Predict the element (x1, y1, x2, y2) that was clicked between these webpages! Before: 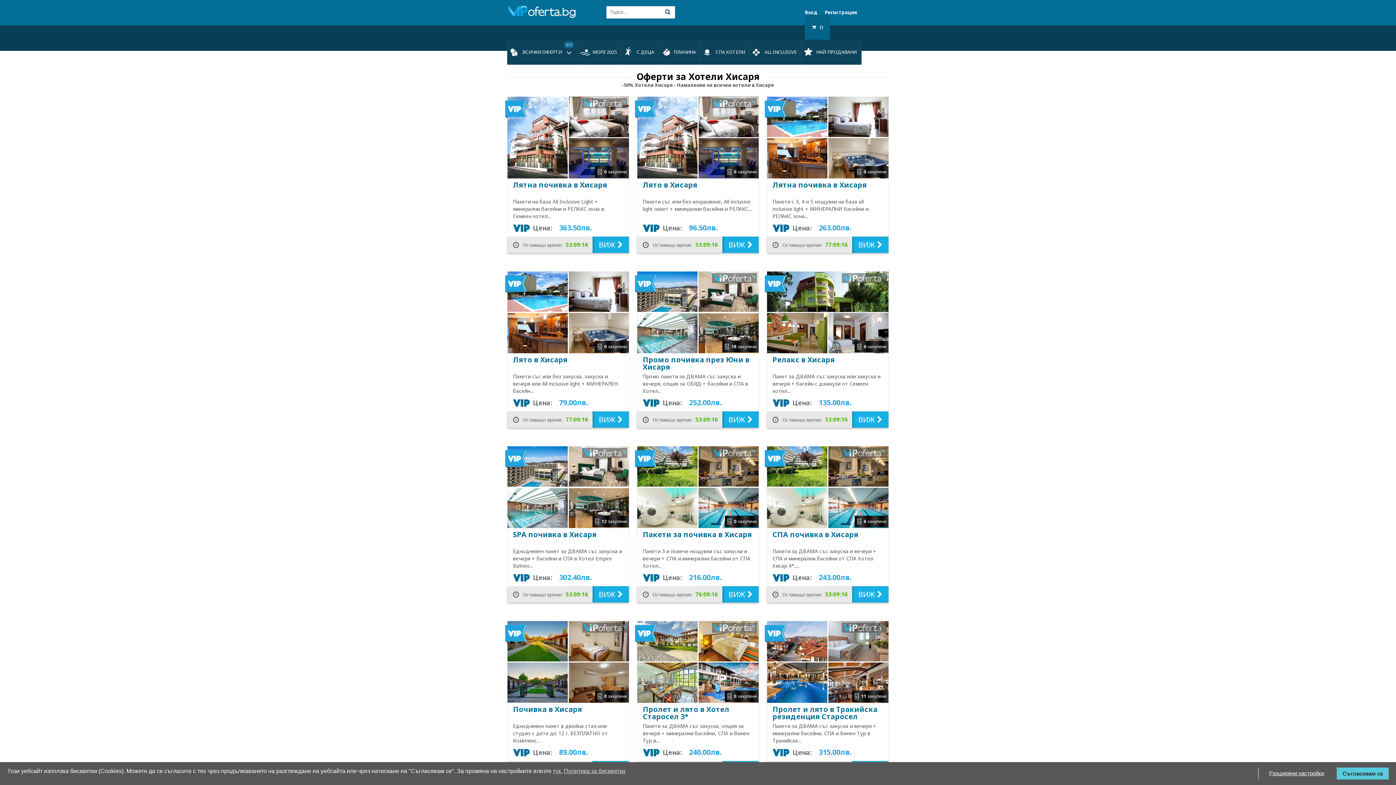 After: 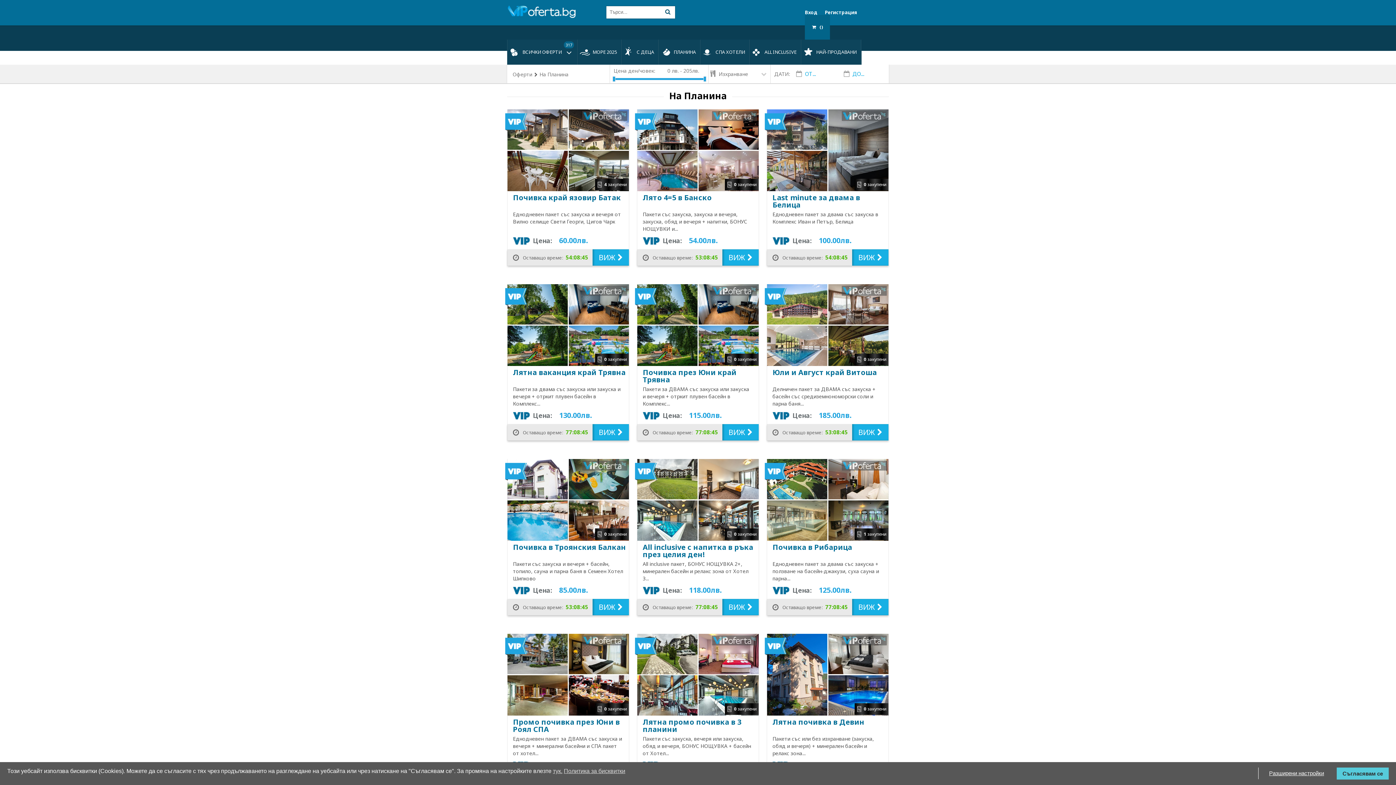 Action: label: ПЛАНИНА bbox: (658, 39, 700, 64)